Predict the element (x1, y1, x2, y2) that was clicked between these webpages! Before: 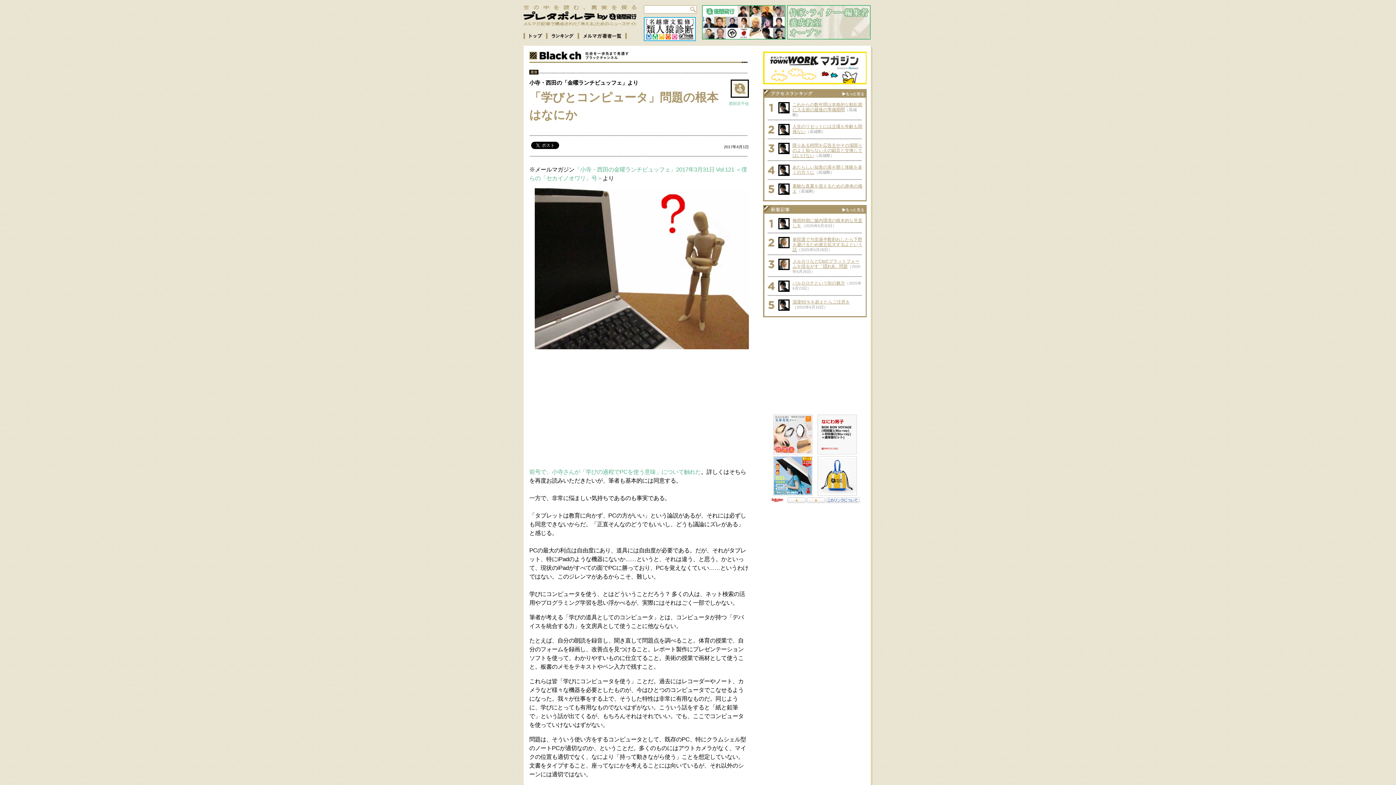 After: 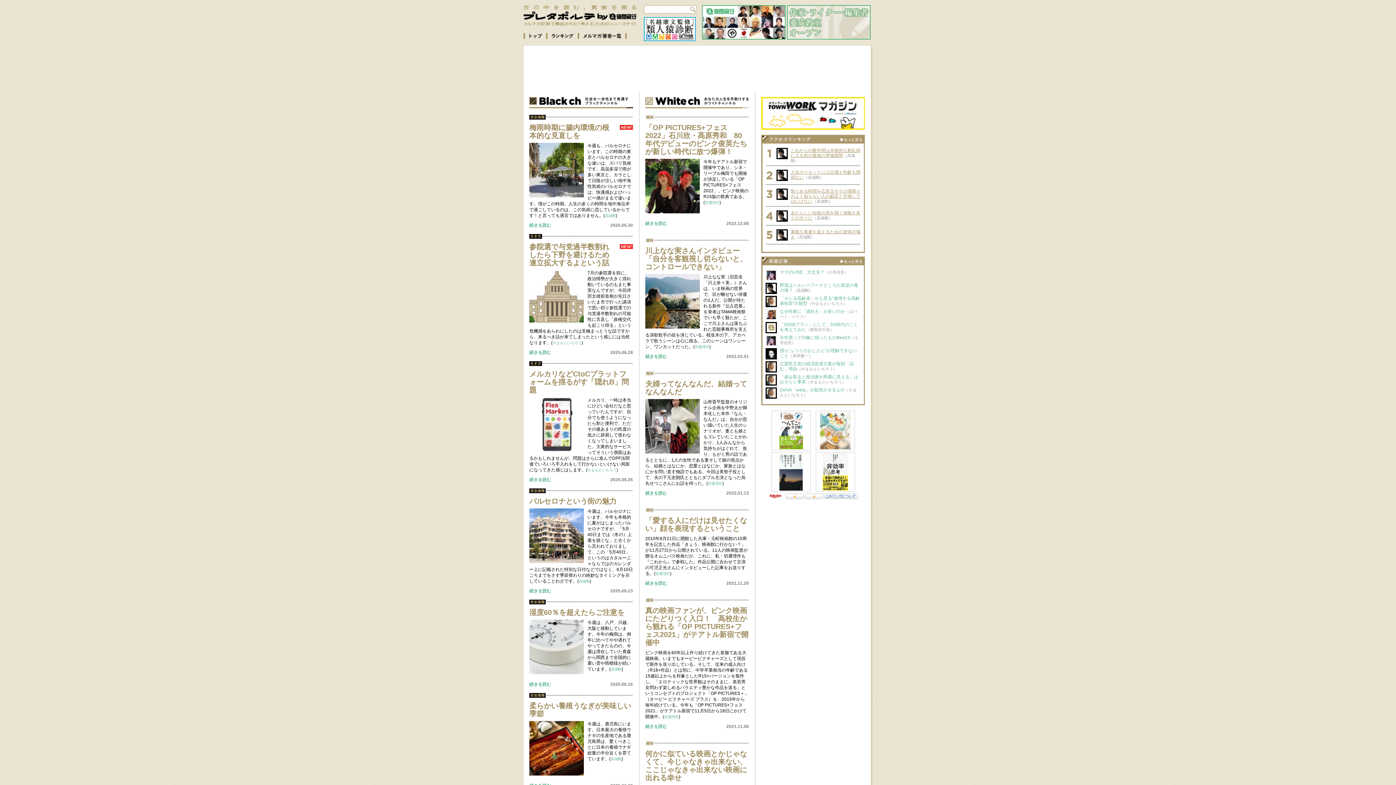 Action: bbox: (523, 15, 636, 28)